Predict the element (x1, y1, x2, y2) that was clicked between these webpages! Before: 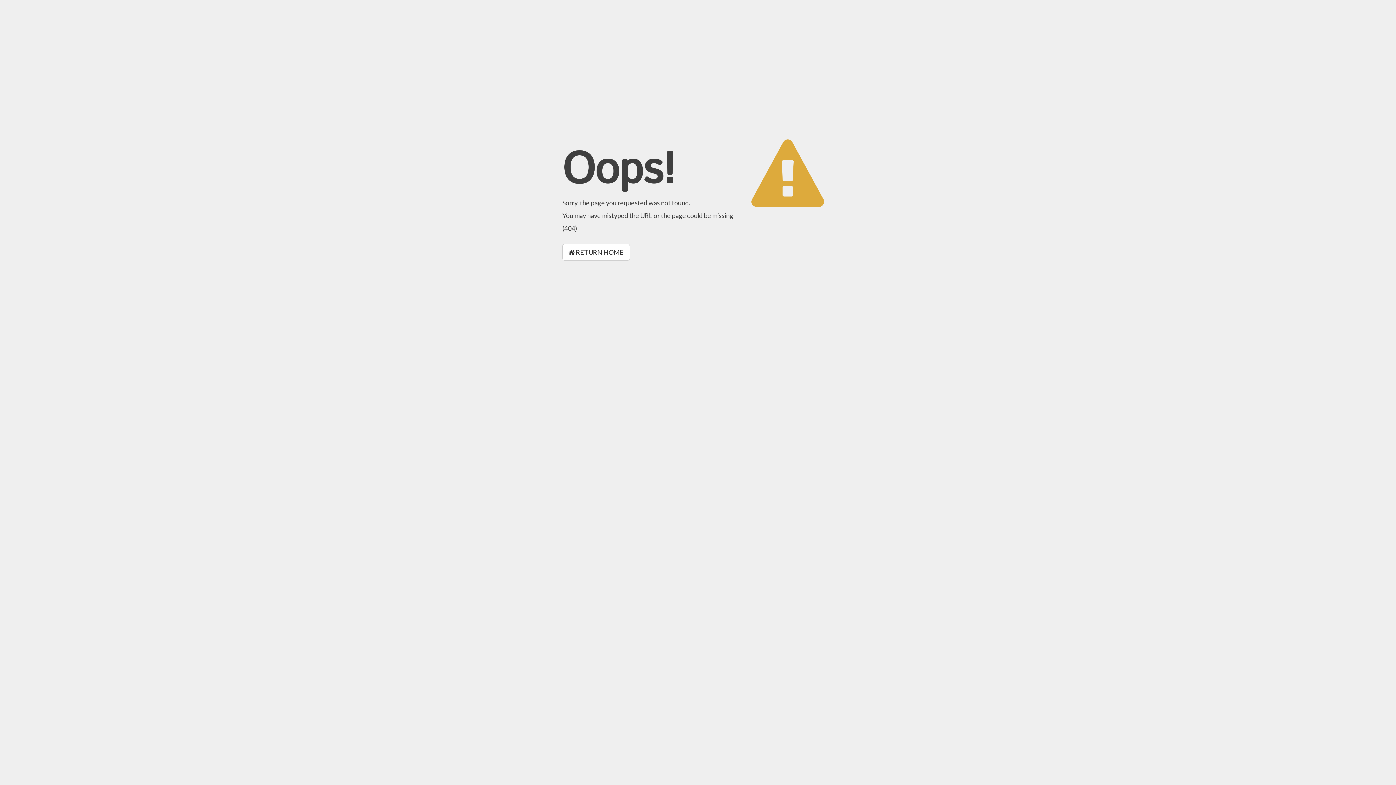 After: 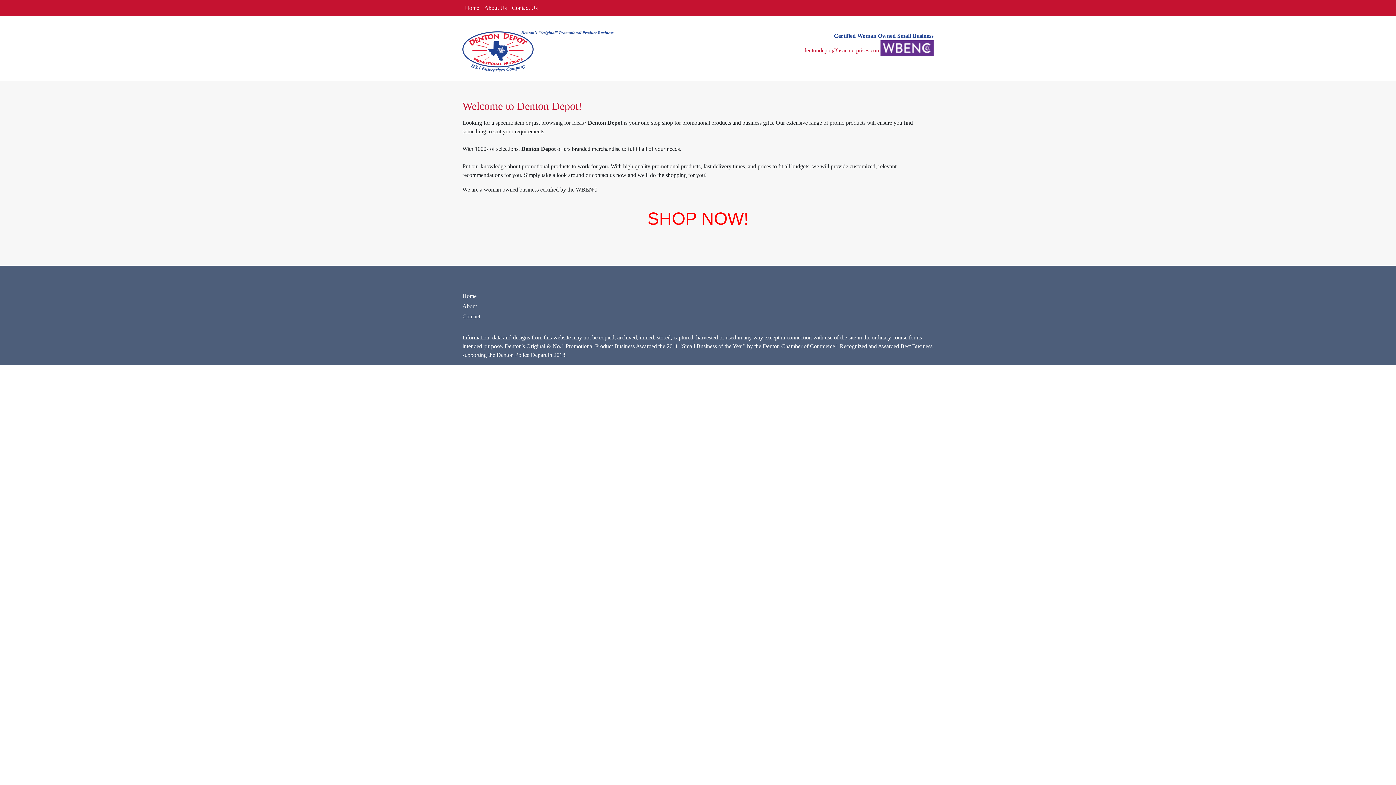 Action: bbox: (562, 244, 630, 260) label:  RETURN HOME